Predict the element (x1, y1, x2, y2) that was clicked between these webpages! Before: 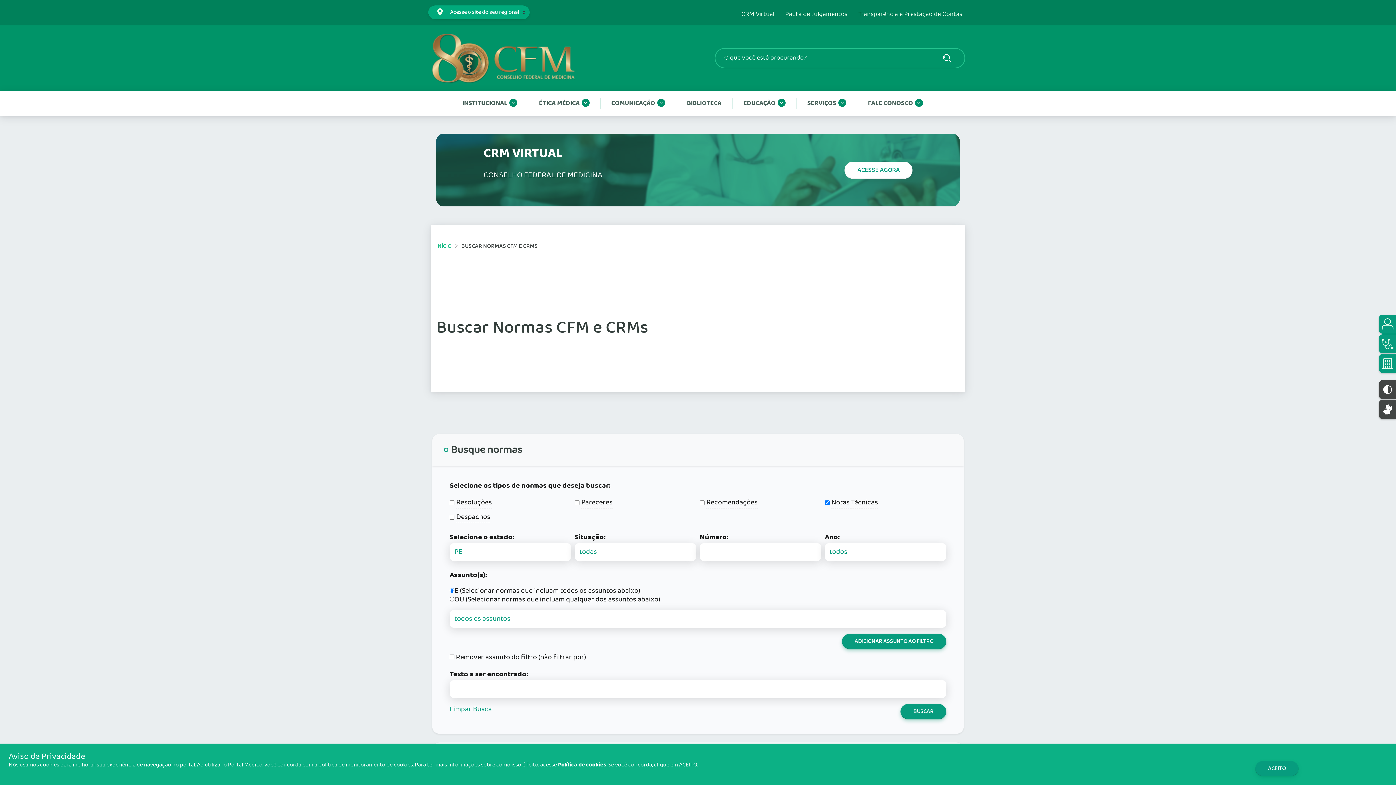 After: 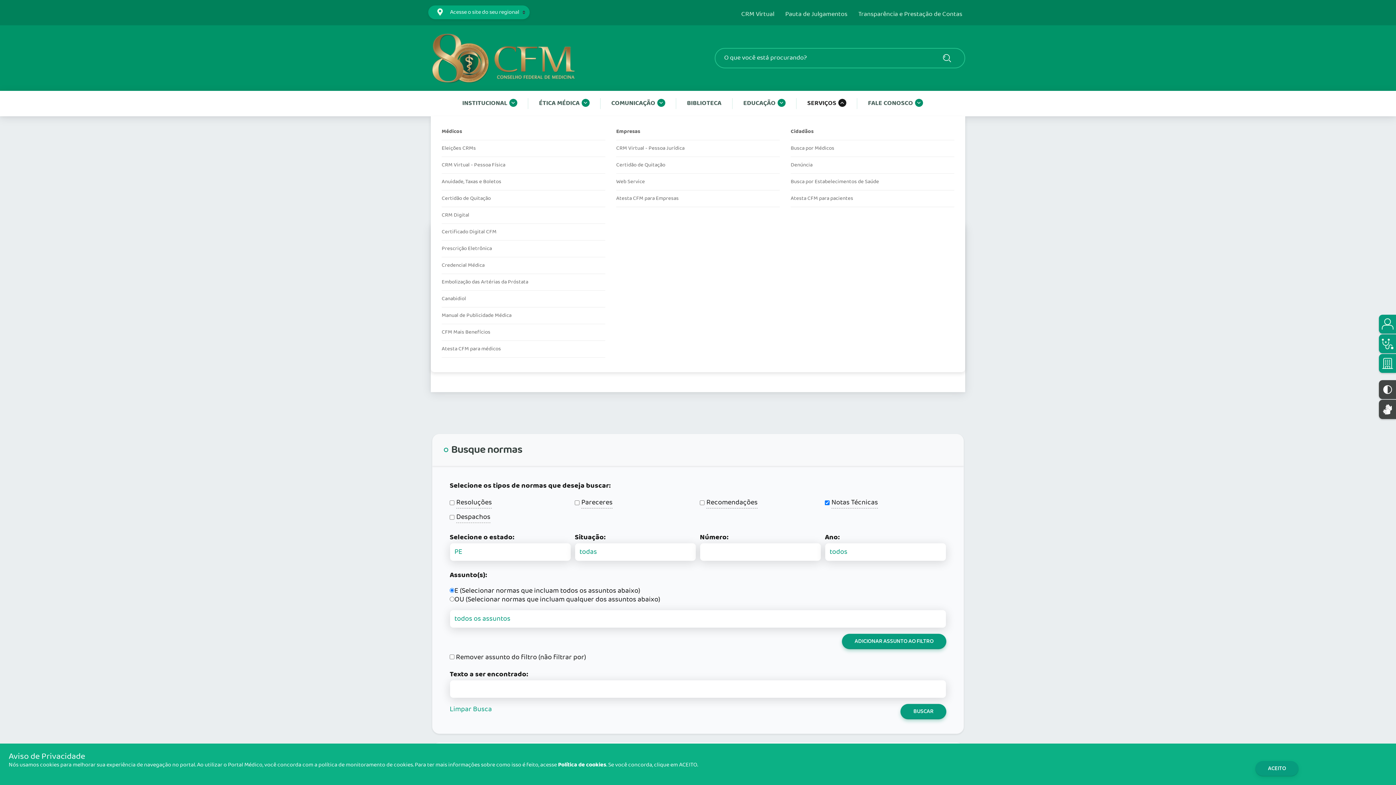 Action: bbox: (802, 90, 851, 116) label: SERVIÇOS